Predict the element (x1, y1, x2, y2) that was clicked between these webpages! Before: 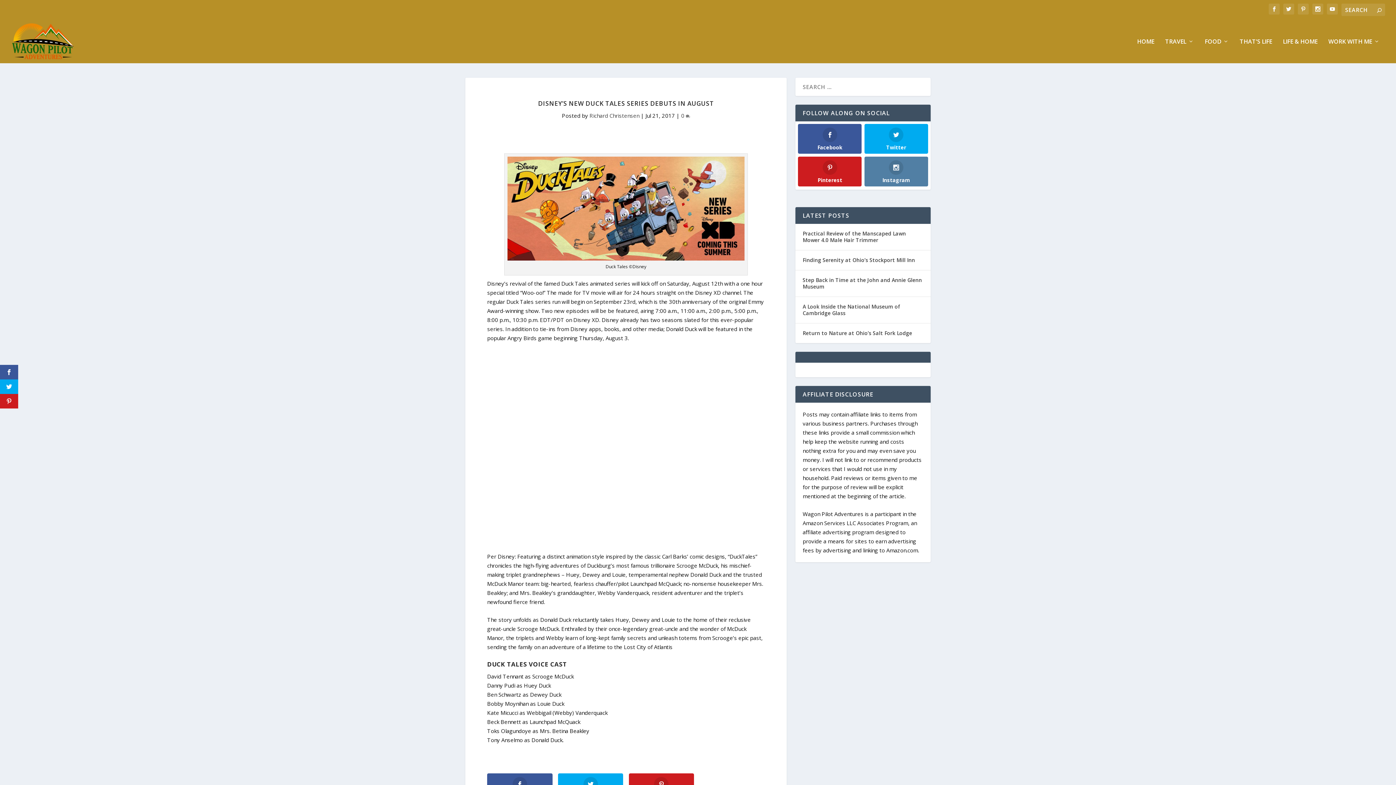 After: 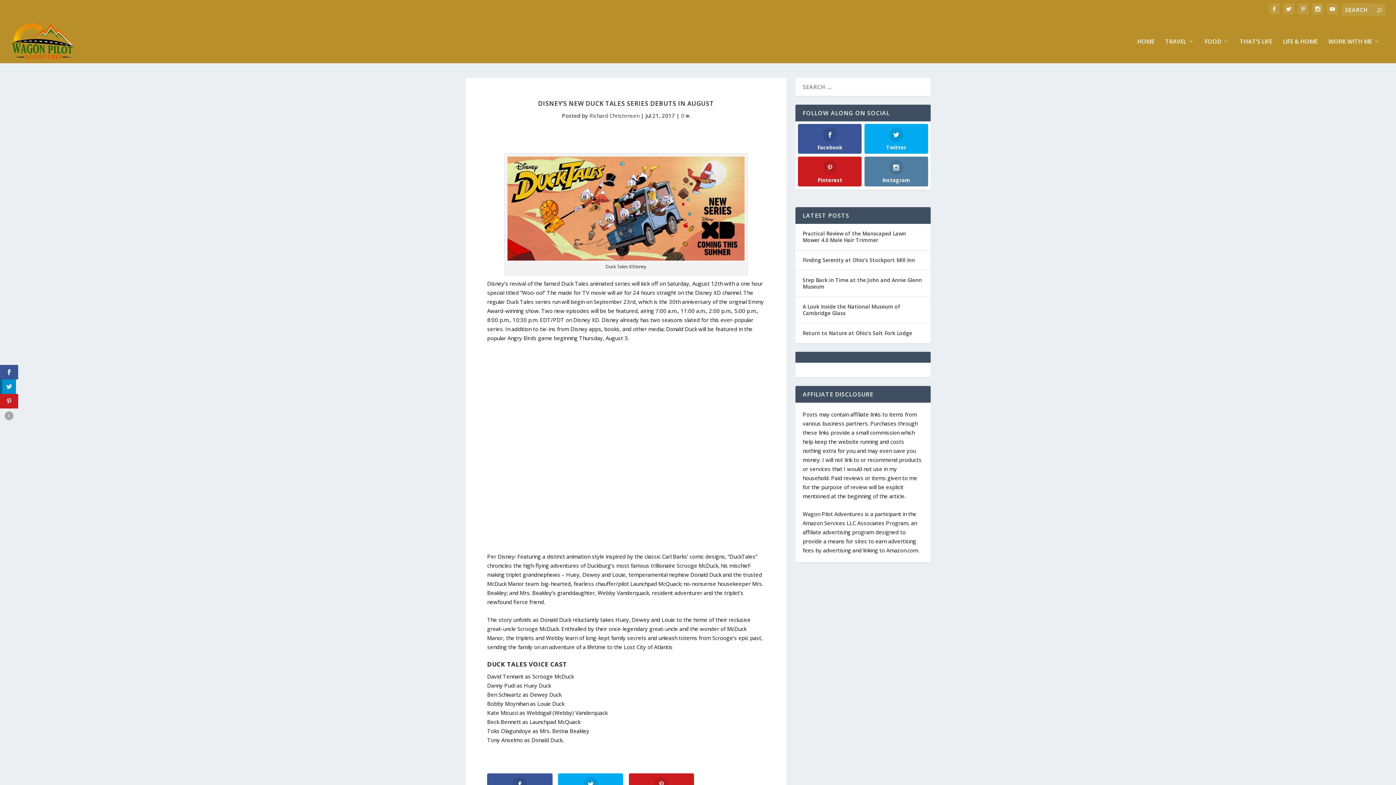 Action: bbox: (0, 379, 18, 394)